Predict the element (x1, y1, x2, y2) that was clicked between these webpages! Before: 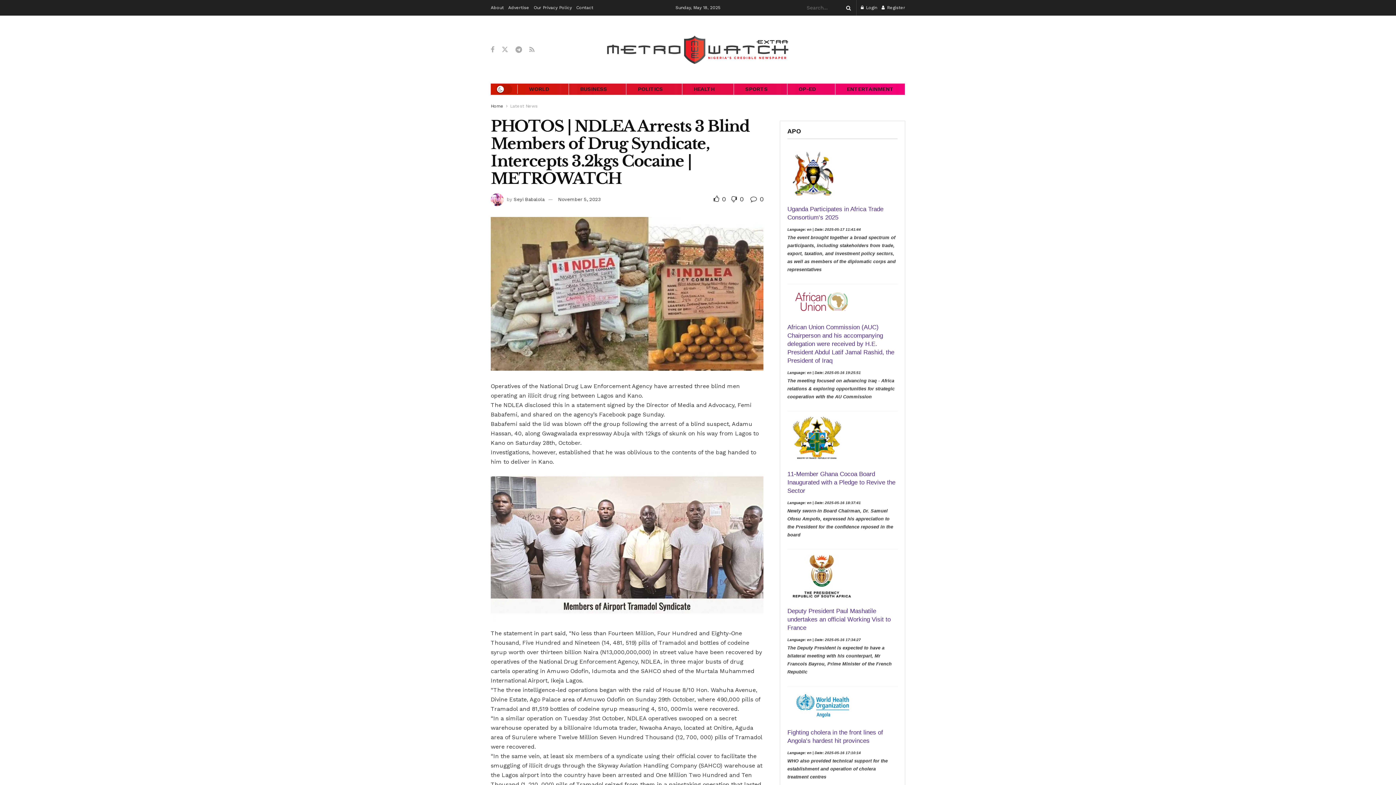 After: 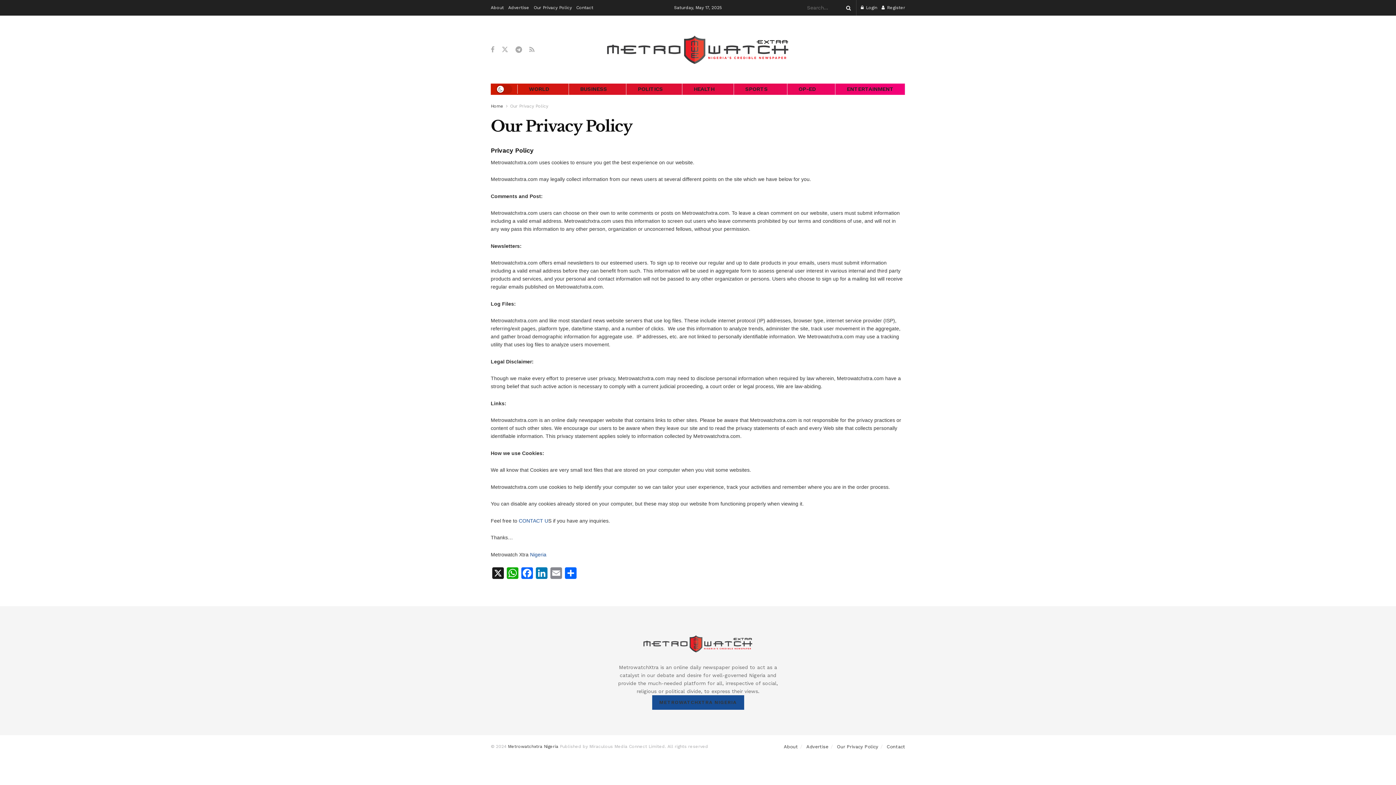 Action: bbox: (533, 0, 572, 15) label: Our Privacy Policy